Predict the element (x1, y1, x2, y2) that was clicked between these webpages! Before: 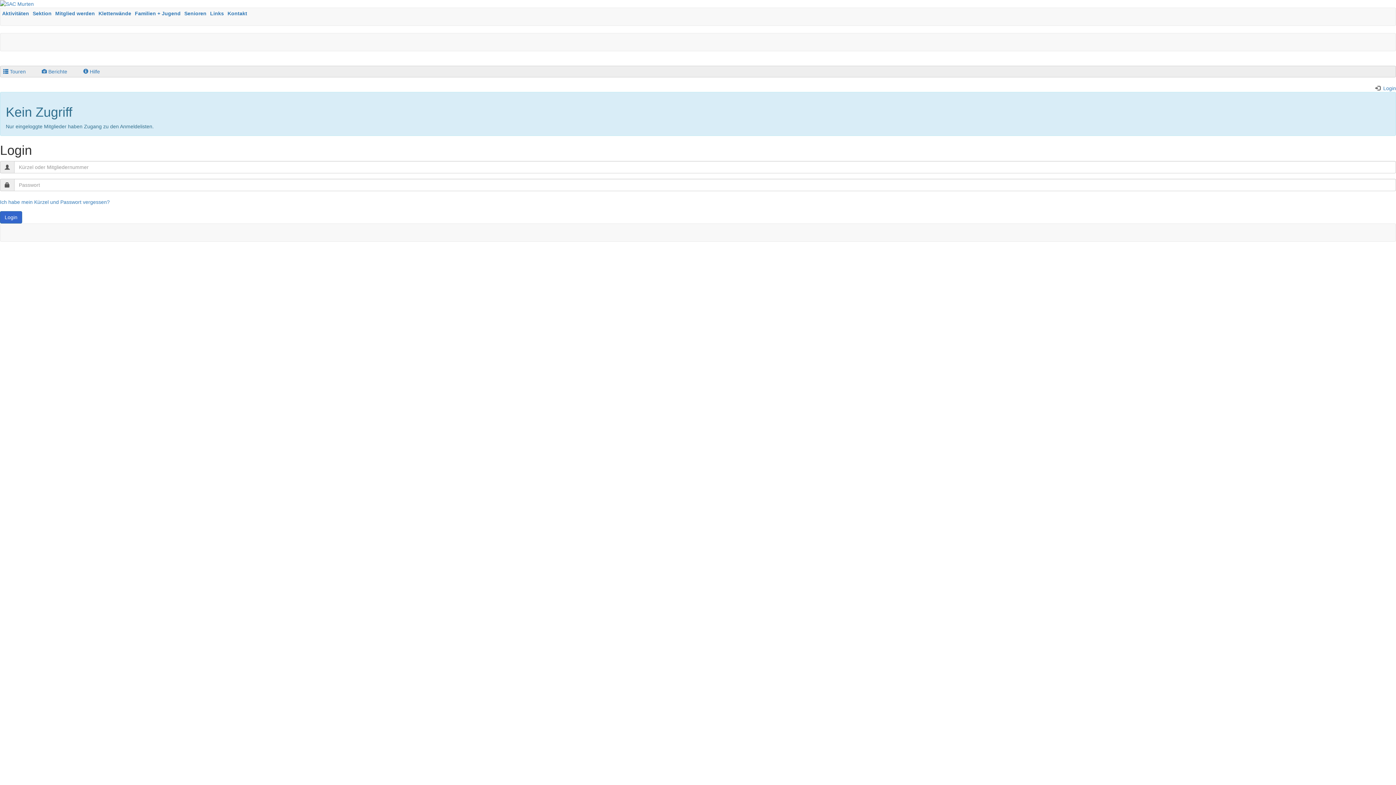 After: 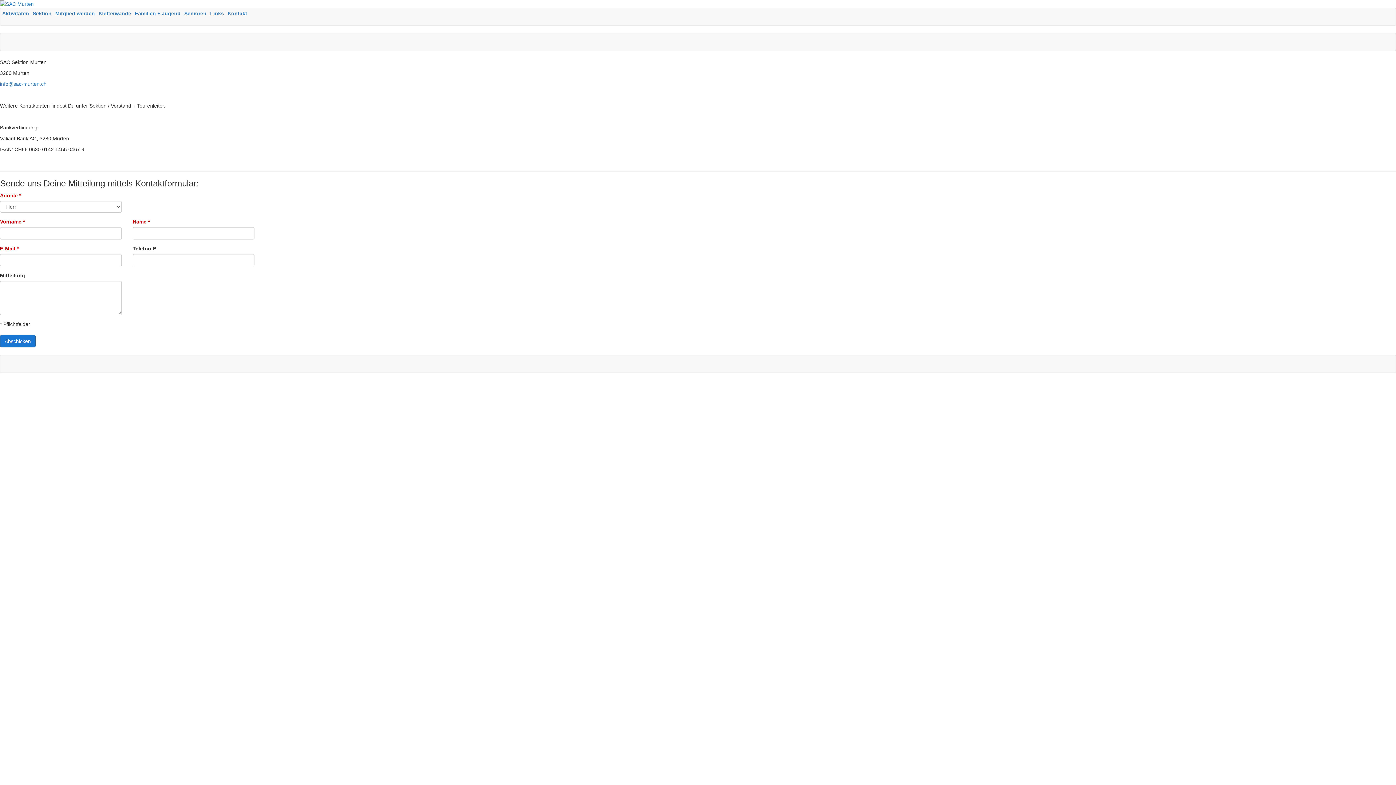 Action: bbox: (227, 10, 247, 16) label: Kontakt